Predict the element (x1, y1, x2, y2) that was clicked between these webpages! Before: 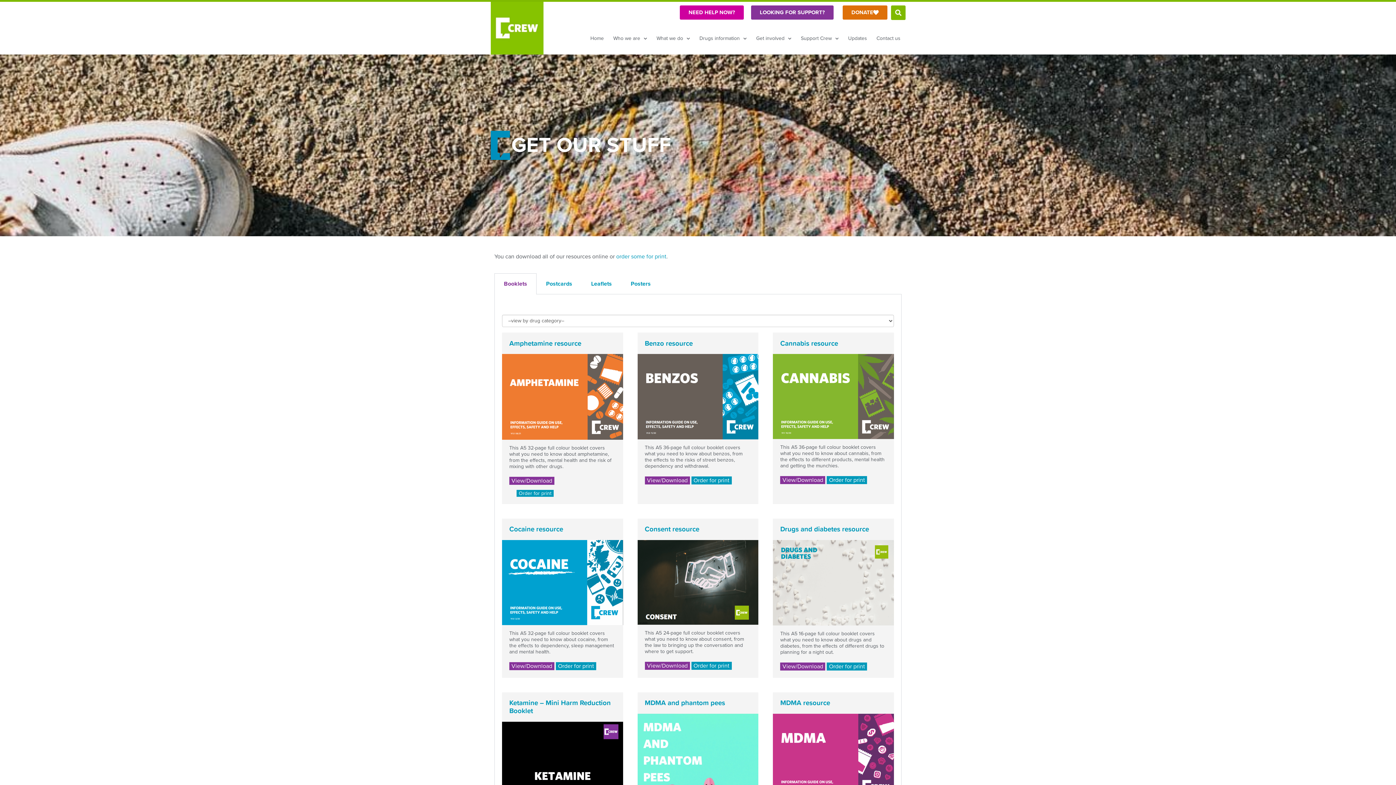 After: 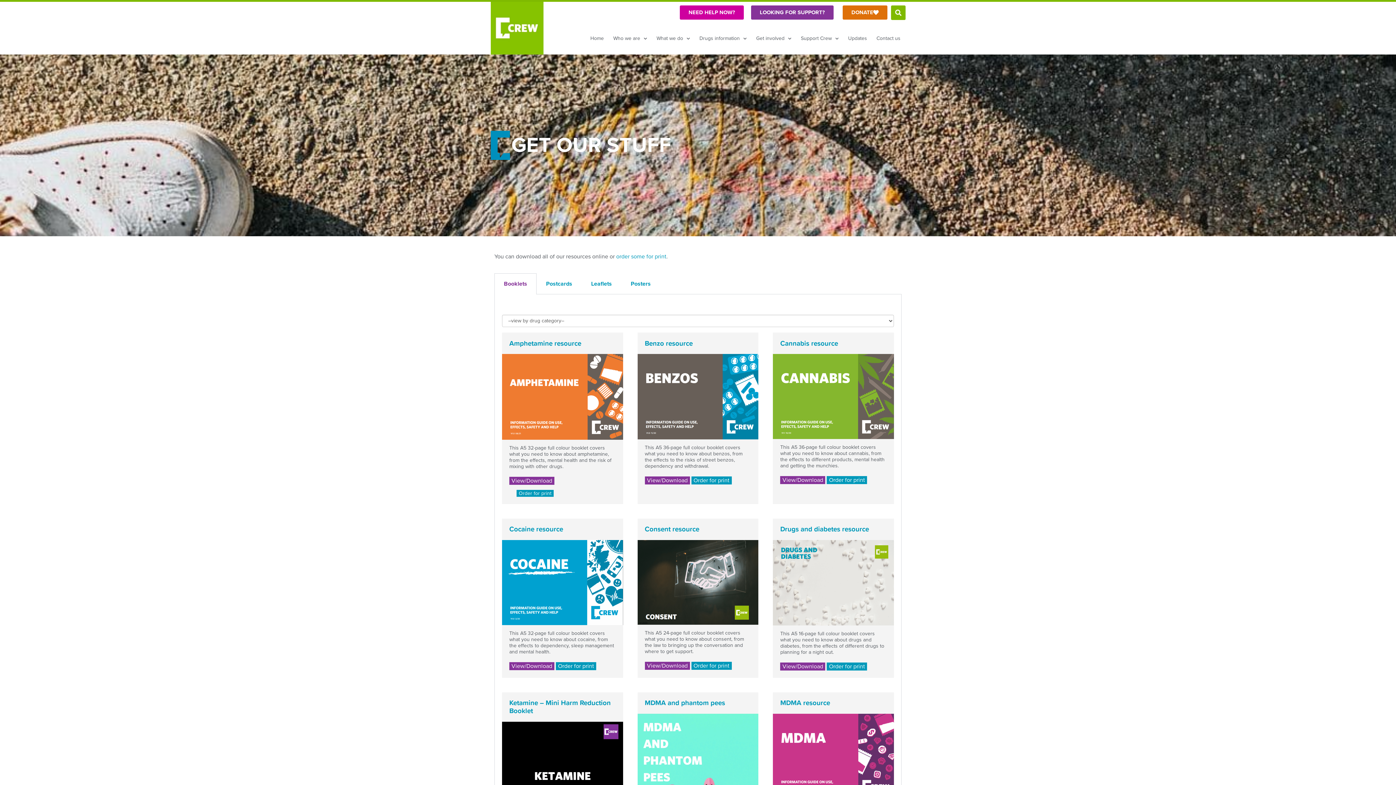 Action: bbox: (637, 525, 758, 533) label: Consent resource